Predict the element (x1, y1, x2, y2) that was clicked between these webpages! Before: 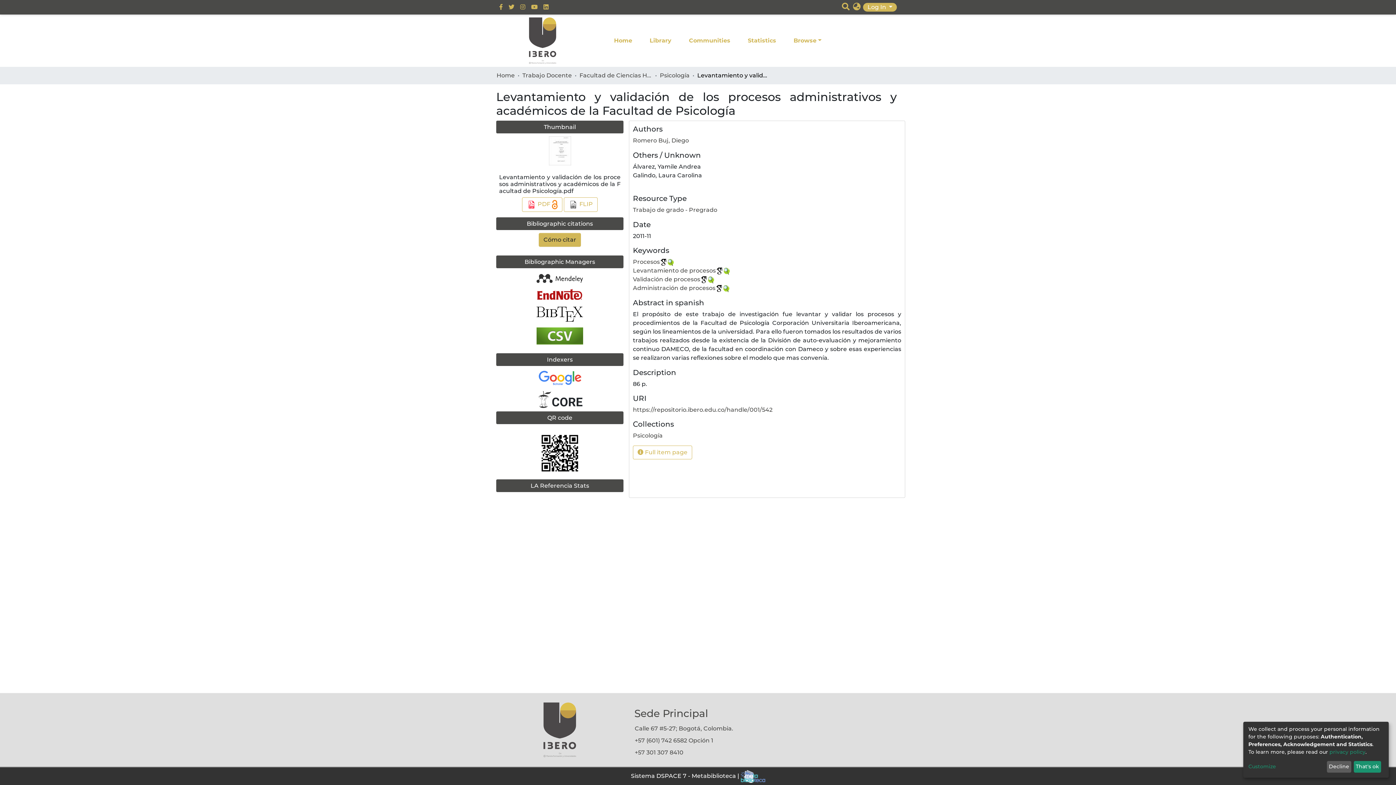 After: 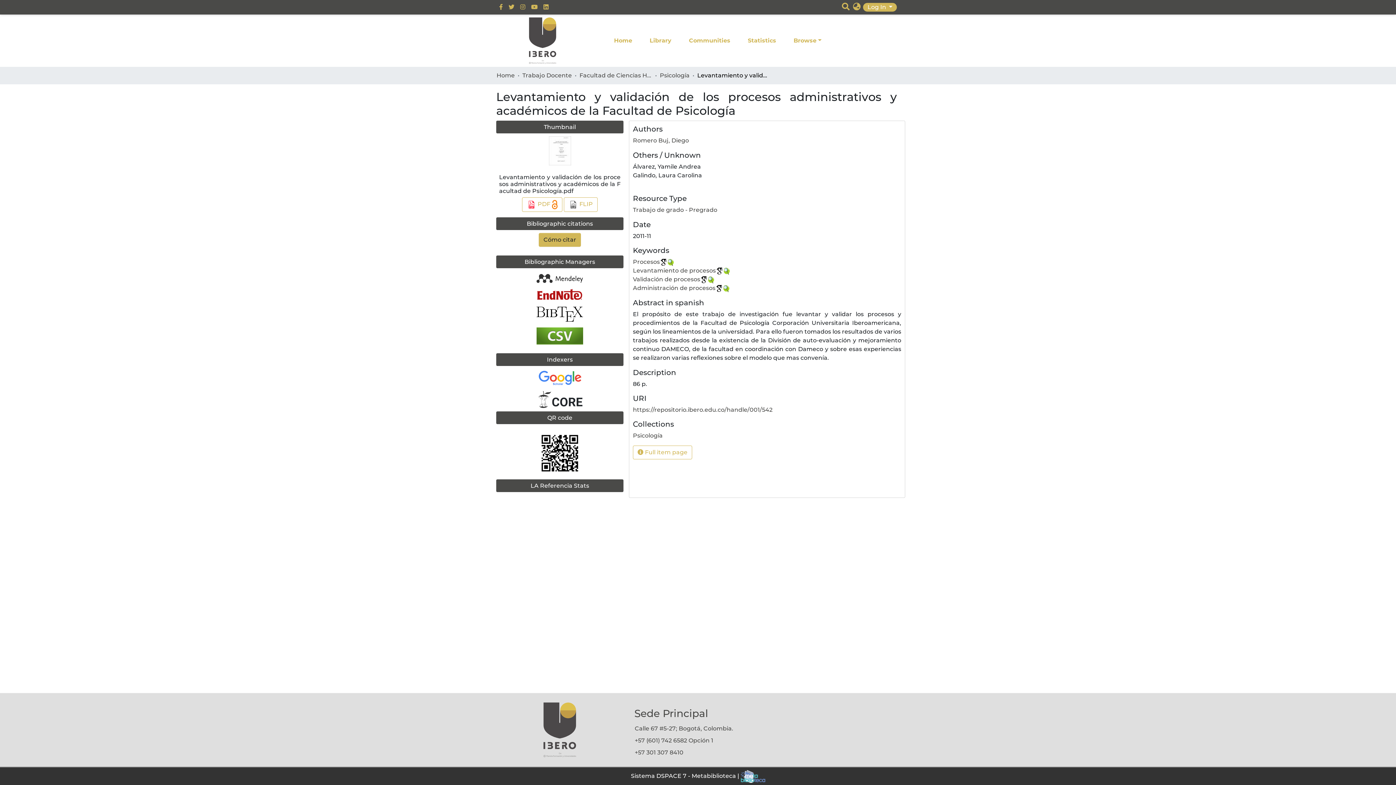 Action: bbox: (1327, 761, 1351, 773) label: Decline